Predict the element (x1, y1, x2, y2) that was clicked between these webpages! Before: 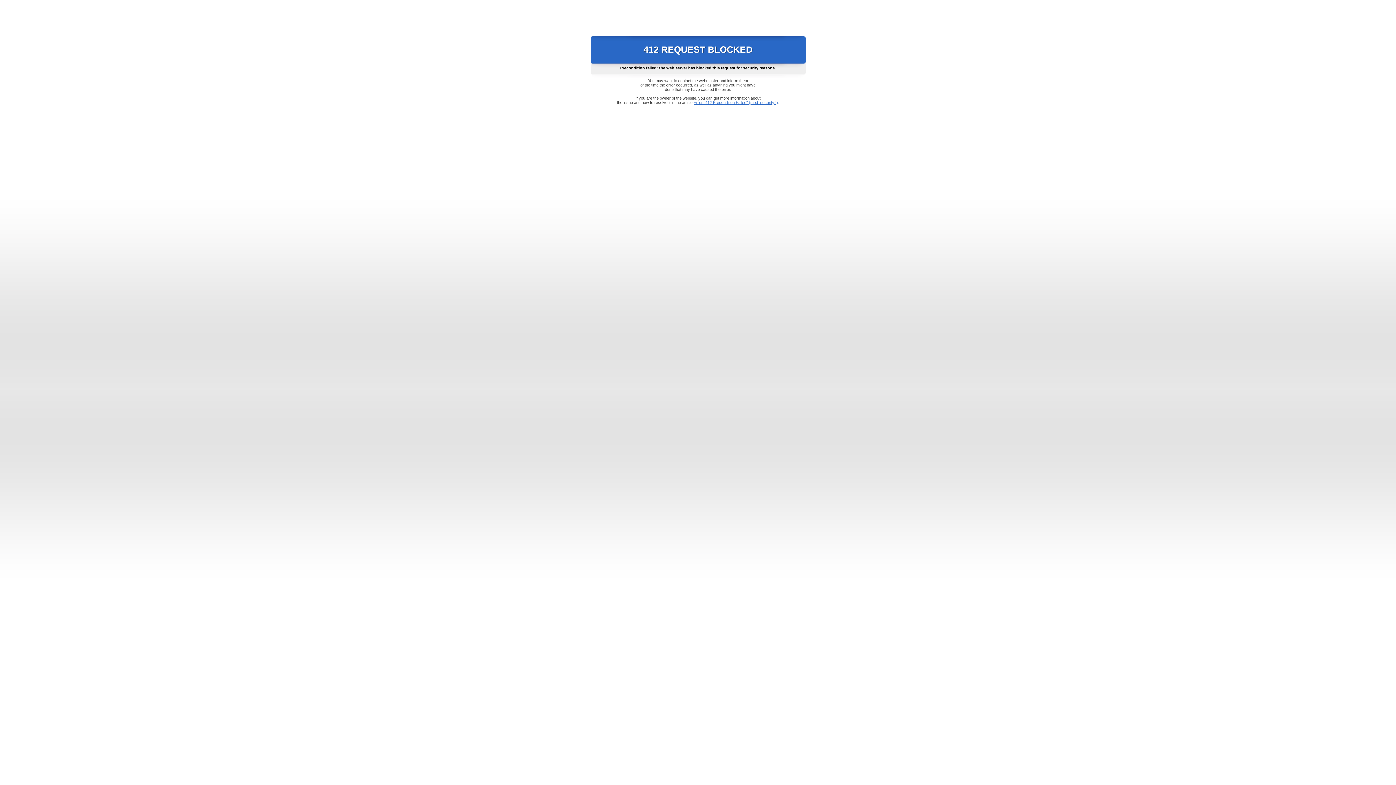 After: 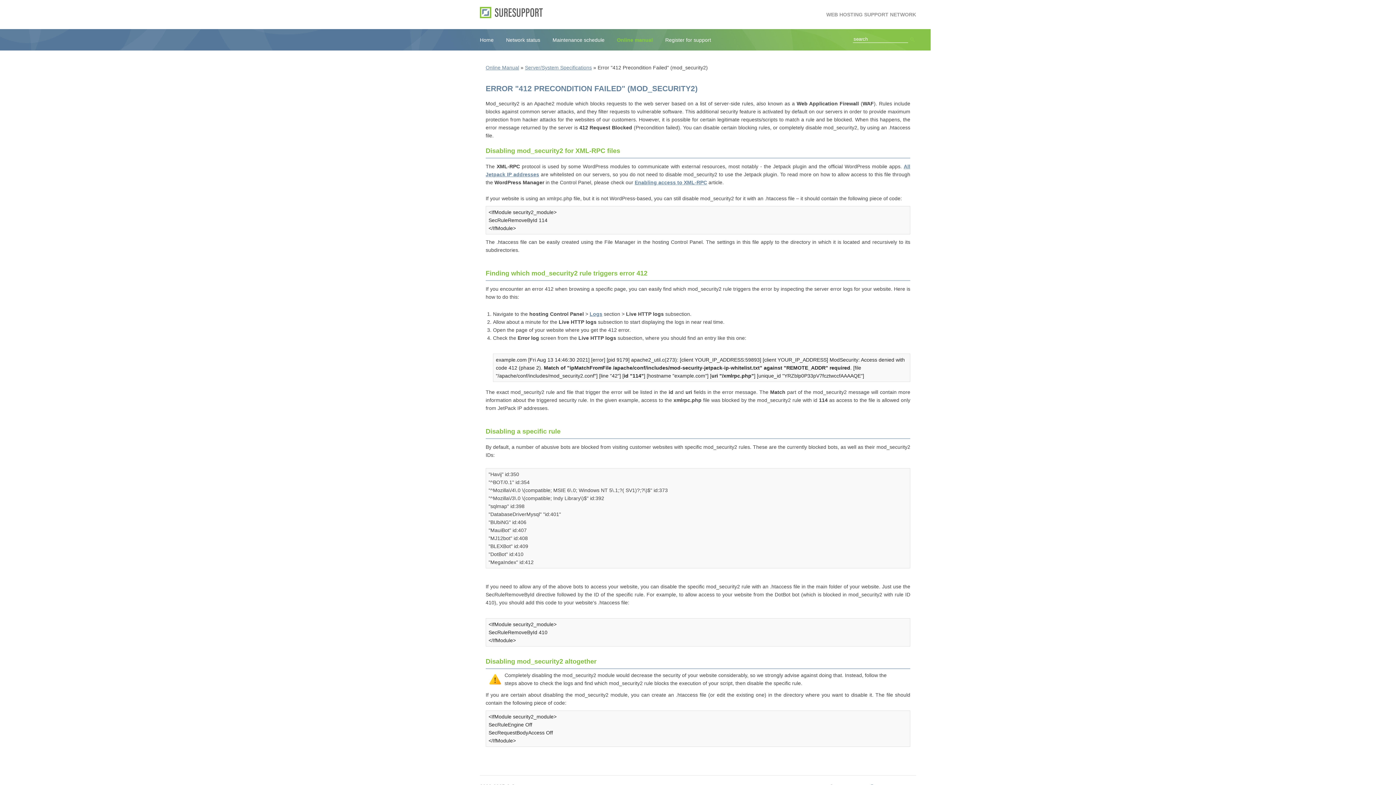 Action: bbox: (693, 100, 778, 104) label: Error "412 Precondition Failed" (mod_security2)